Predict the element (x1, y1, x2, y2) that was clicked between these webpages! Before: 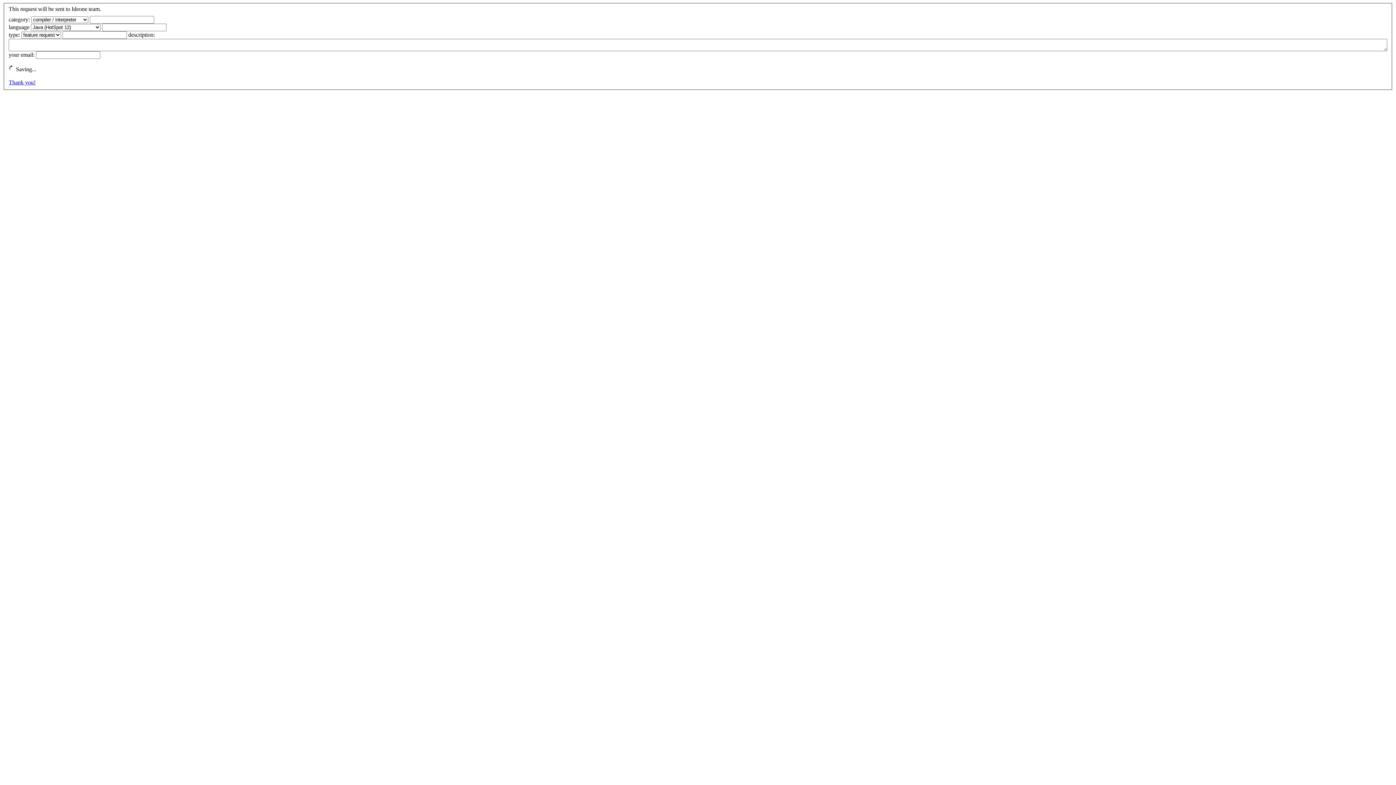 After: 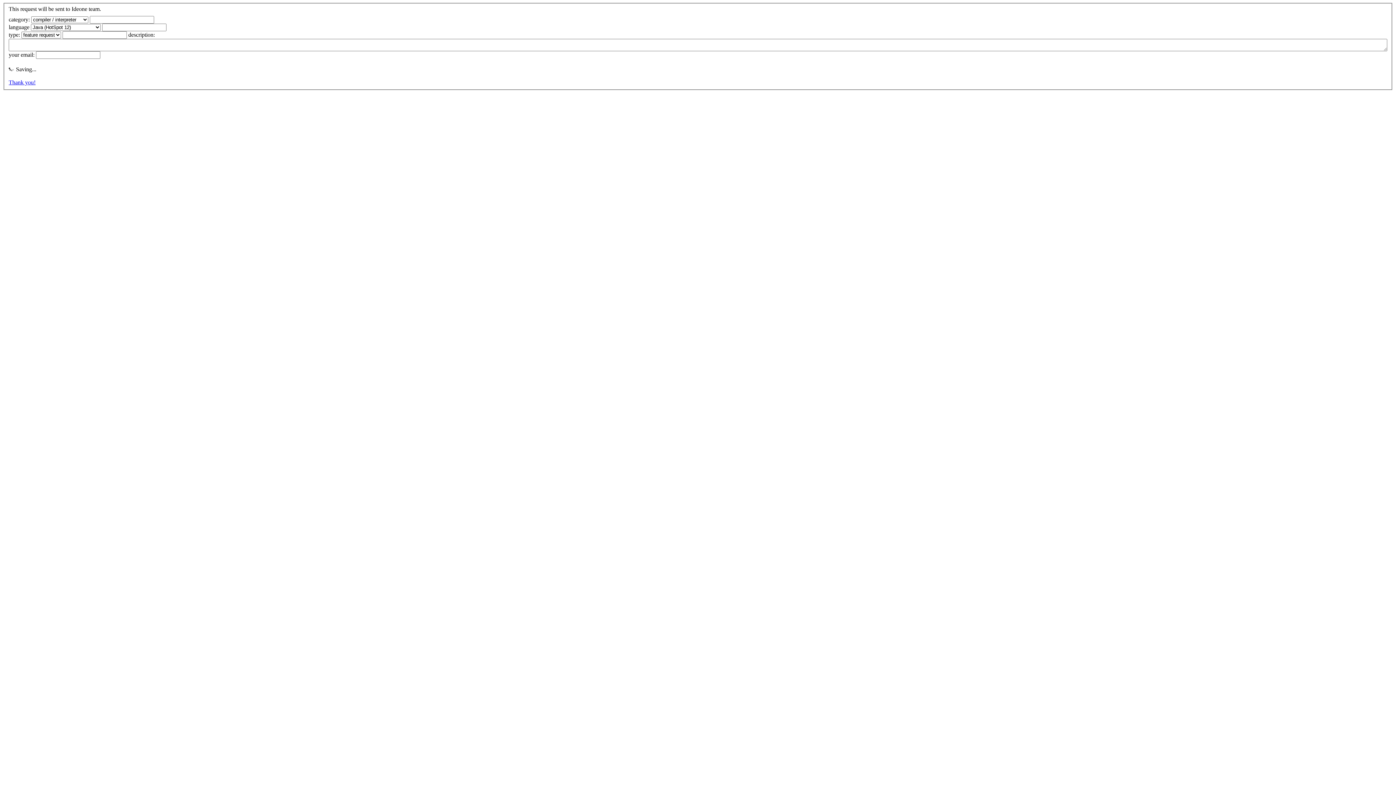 Action: bbox: (8, 79, 35, 85) label: Thank you!